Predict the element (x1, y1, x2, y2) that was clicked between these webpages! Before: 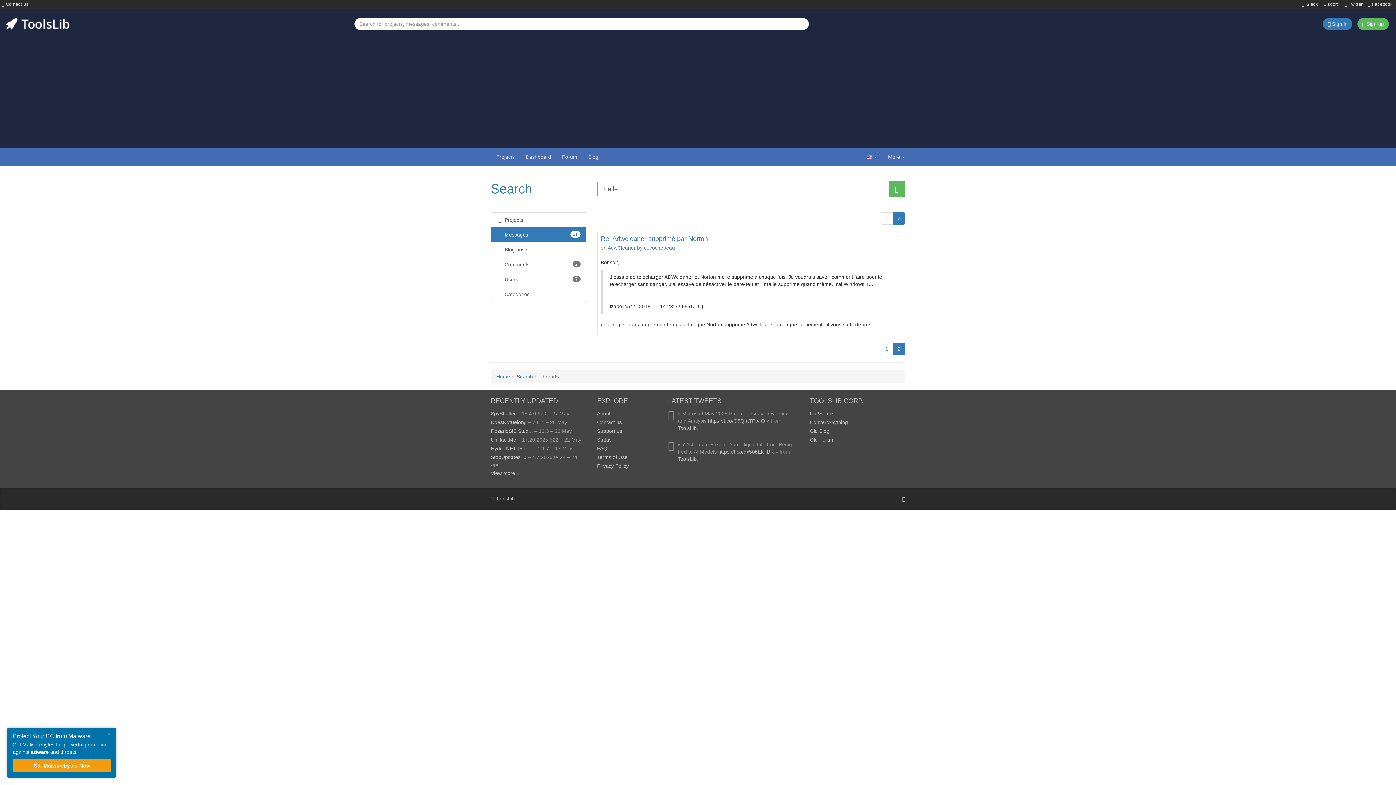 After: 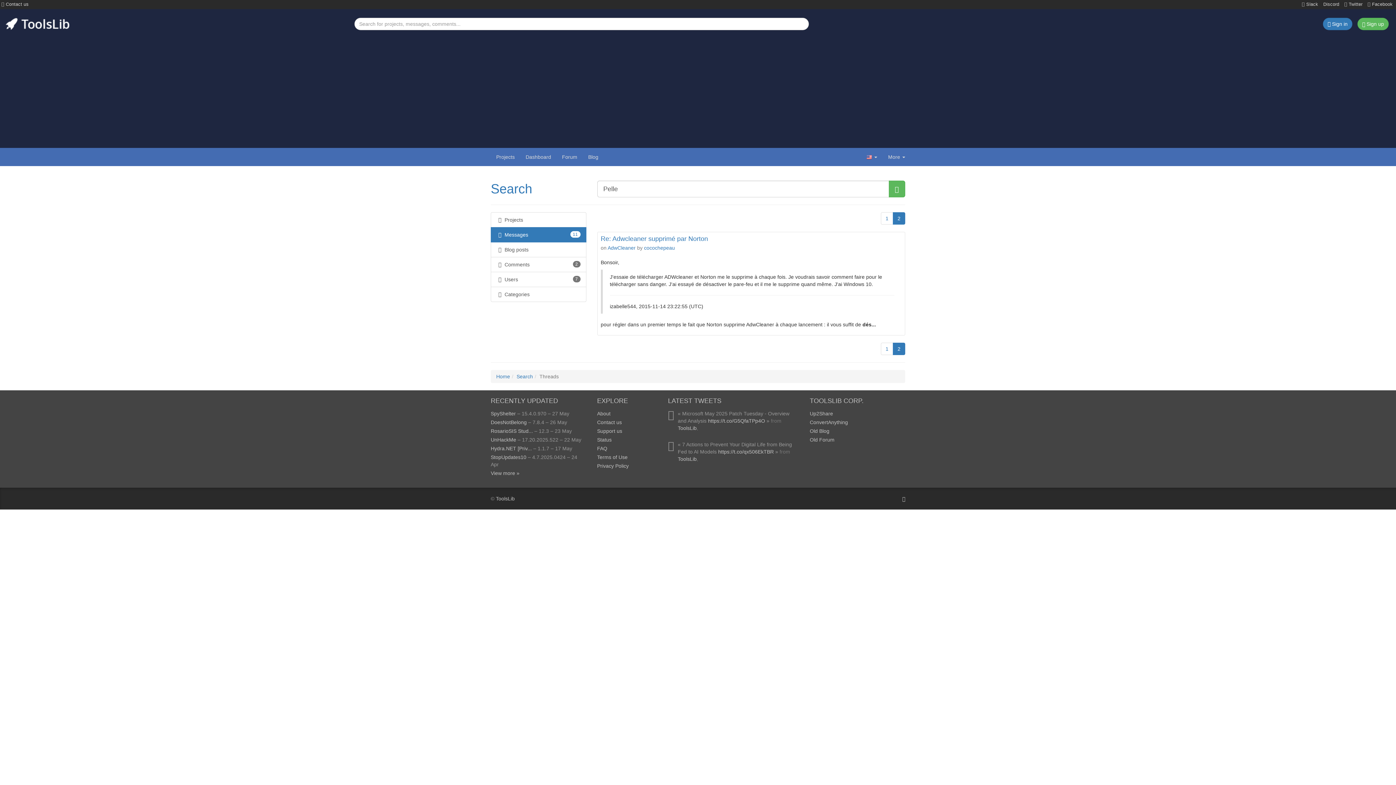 Action: label: × bbox: (105, 729, 112, 738)